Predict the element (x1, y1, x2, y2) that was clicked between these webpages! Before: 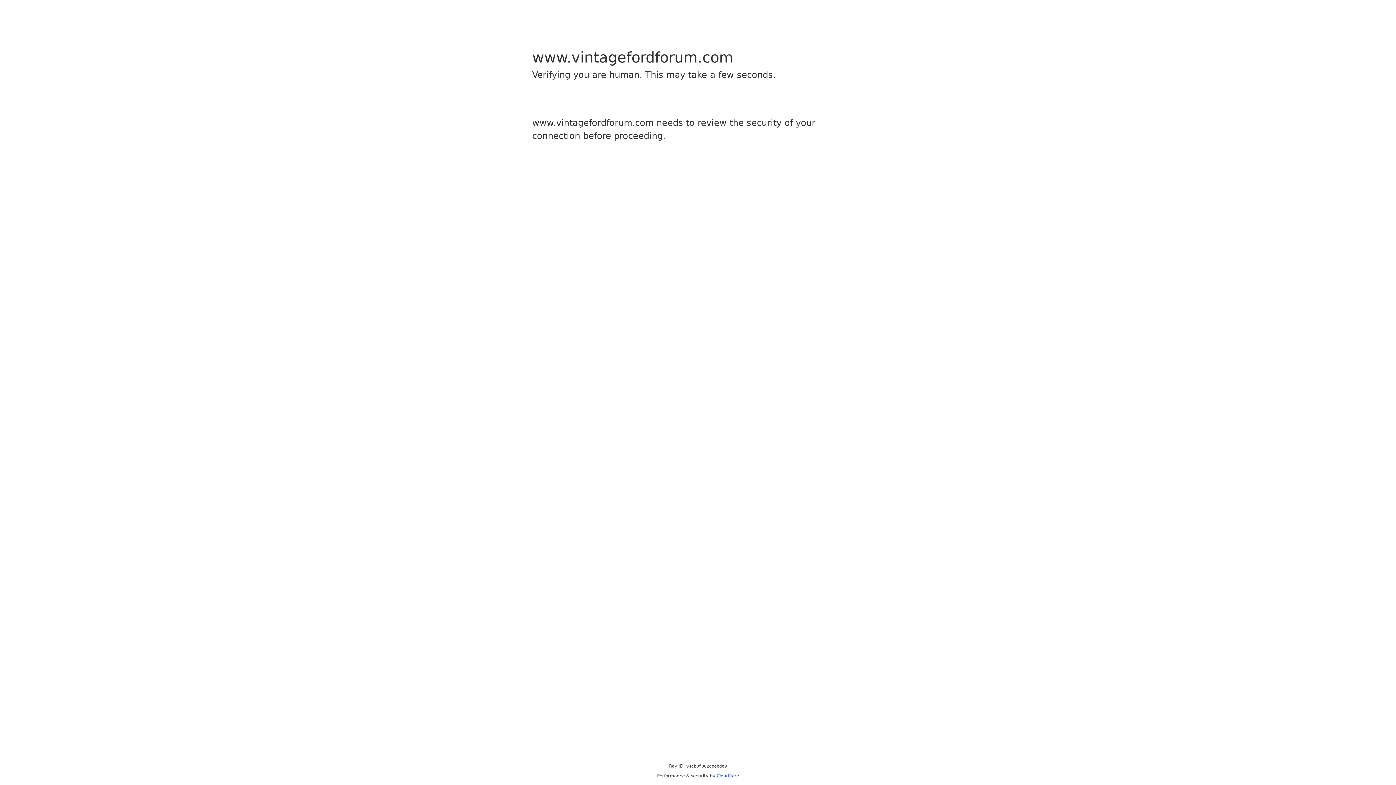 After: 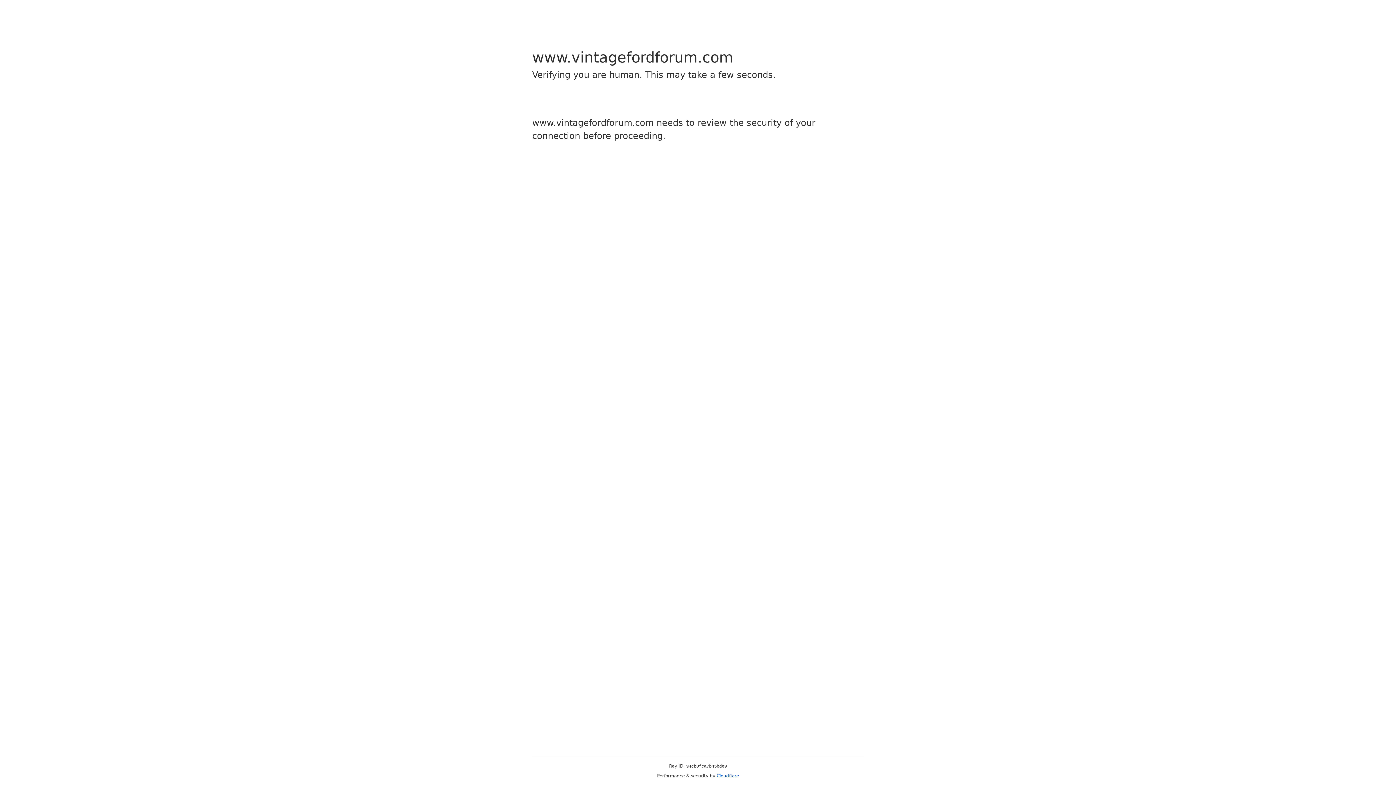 Action: bbox: (716, 773, 739, 778) label: Cloudflare